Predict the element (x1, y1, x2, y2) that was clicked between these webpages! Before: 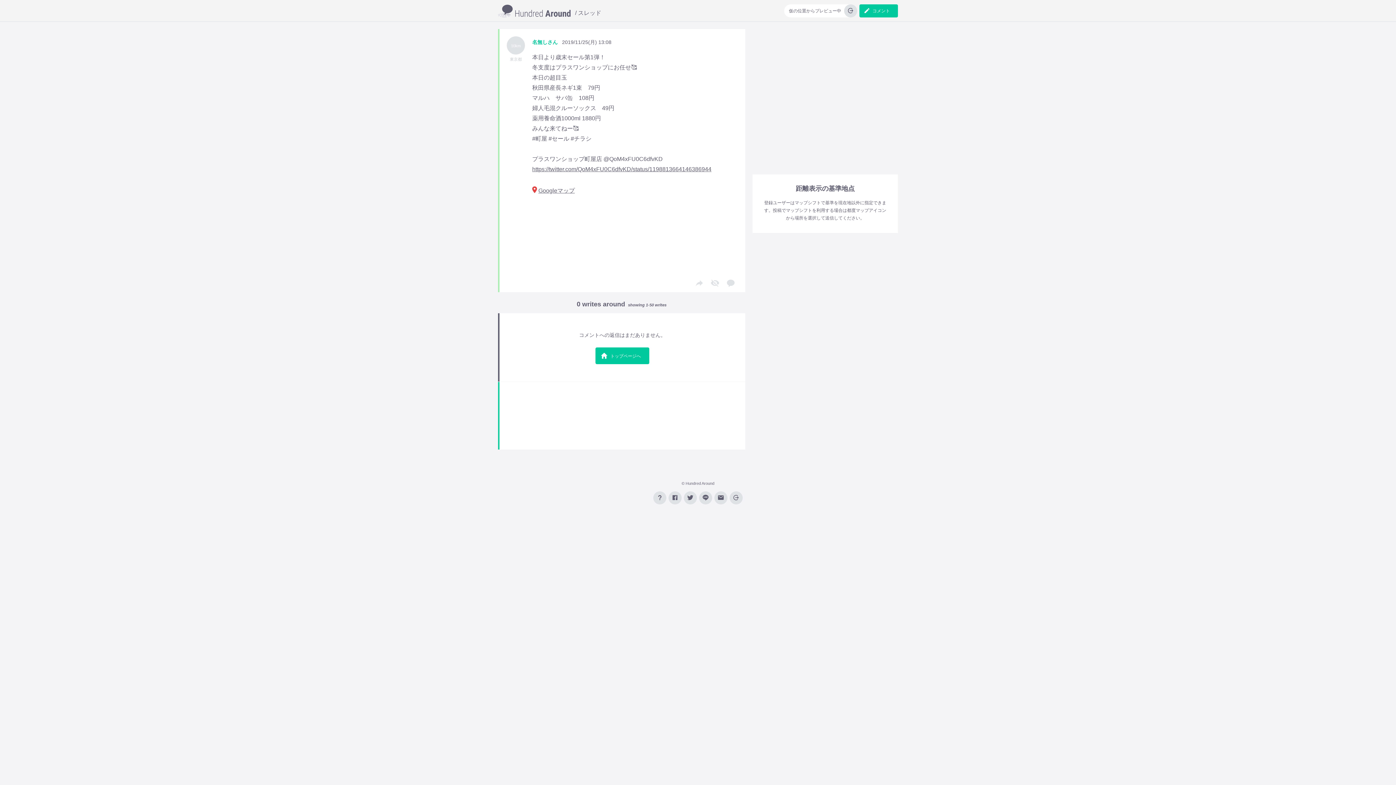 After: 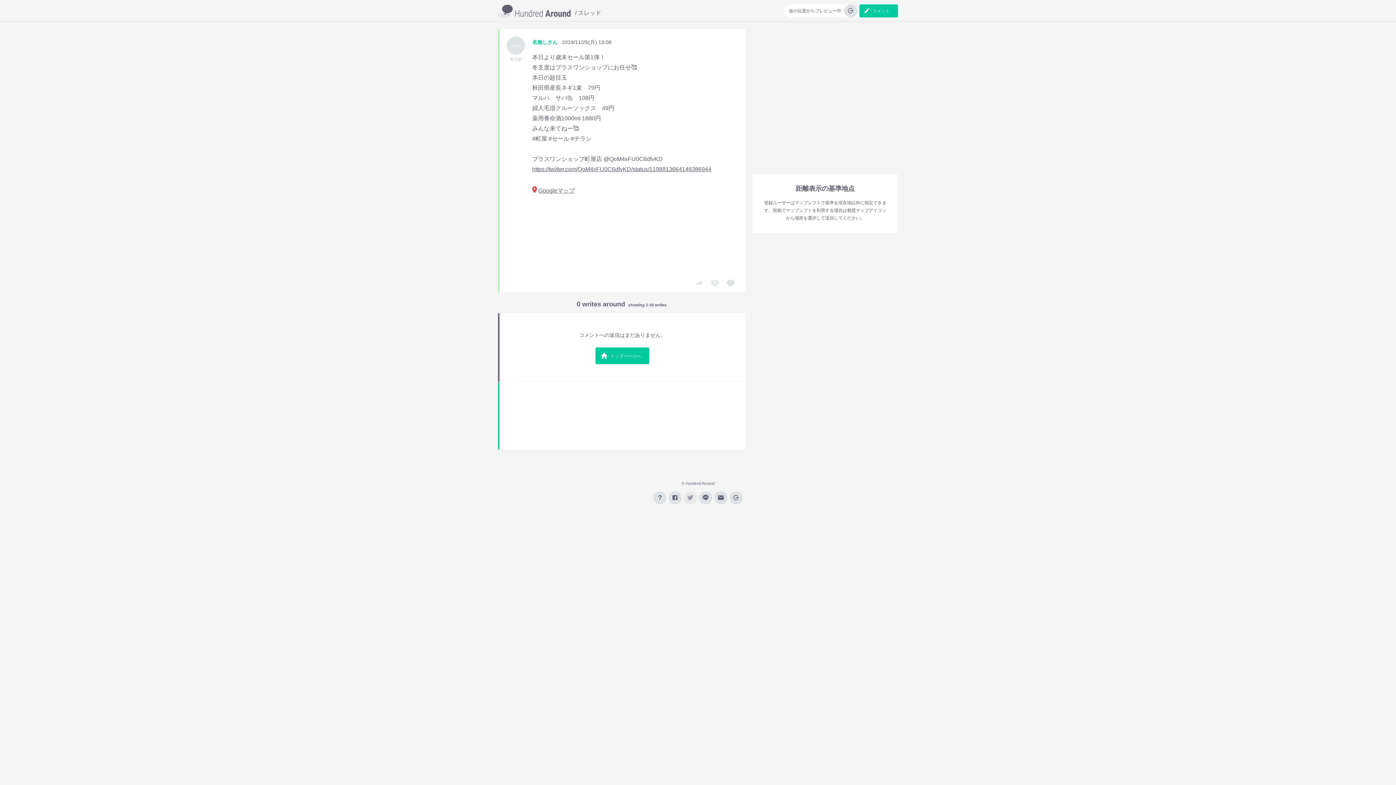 Action: bbox: (684, 491, 697, 504)